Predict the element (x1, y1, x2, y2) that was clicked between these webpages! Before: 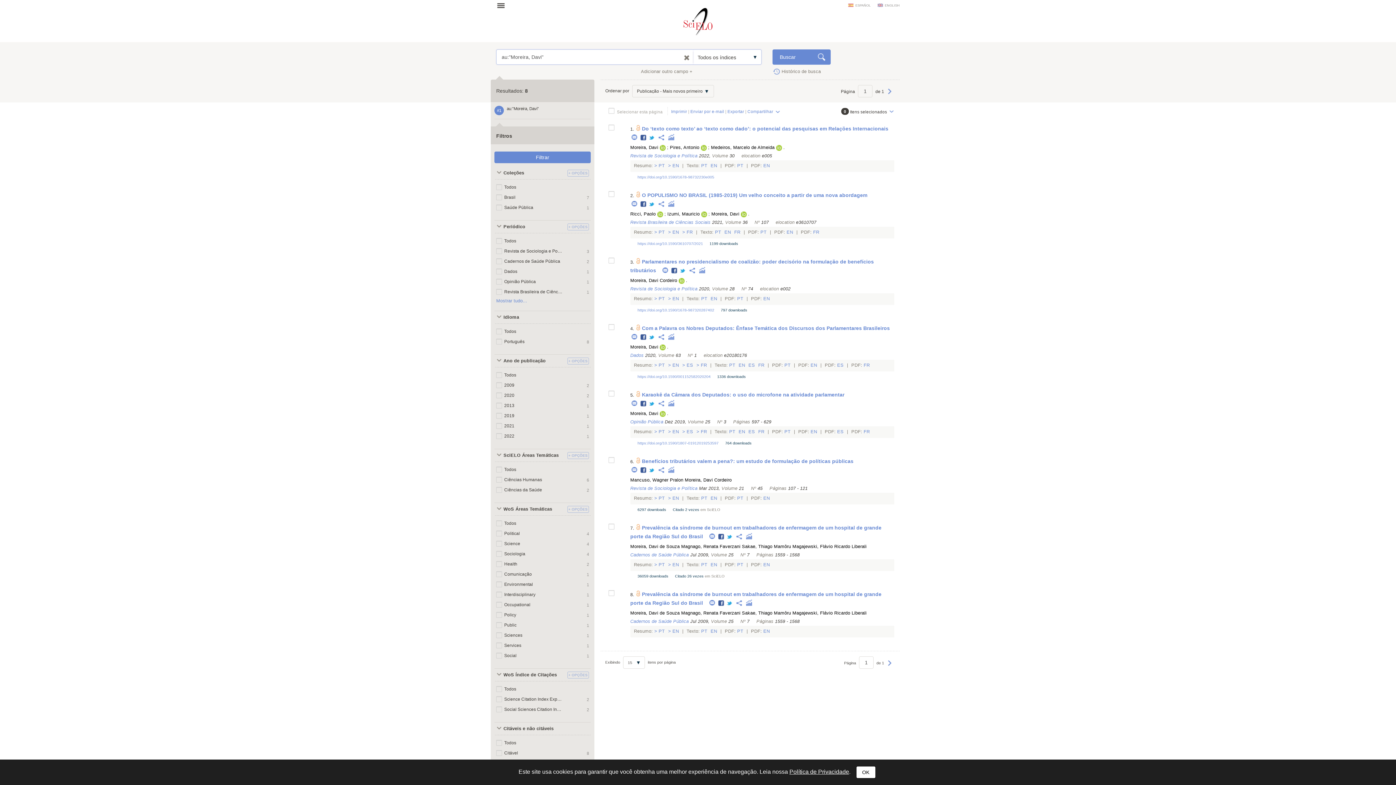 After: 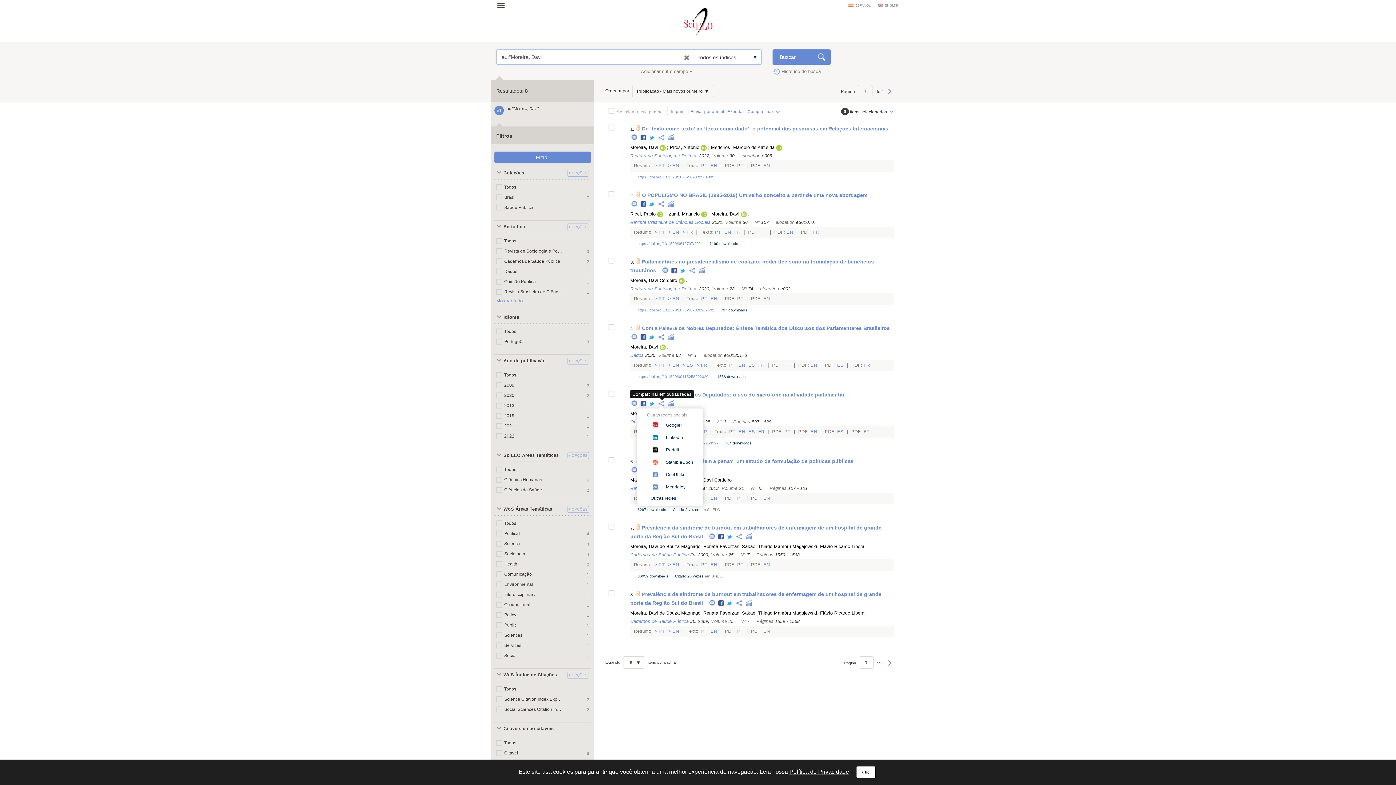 Action: bbox: (656, 401, 667, 406) label:  